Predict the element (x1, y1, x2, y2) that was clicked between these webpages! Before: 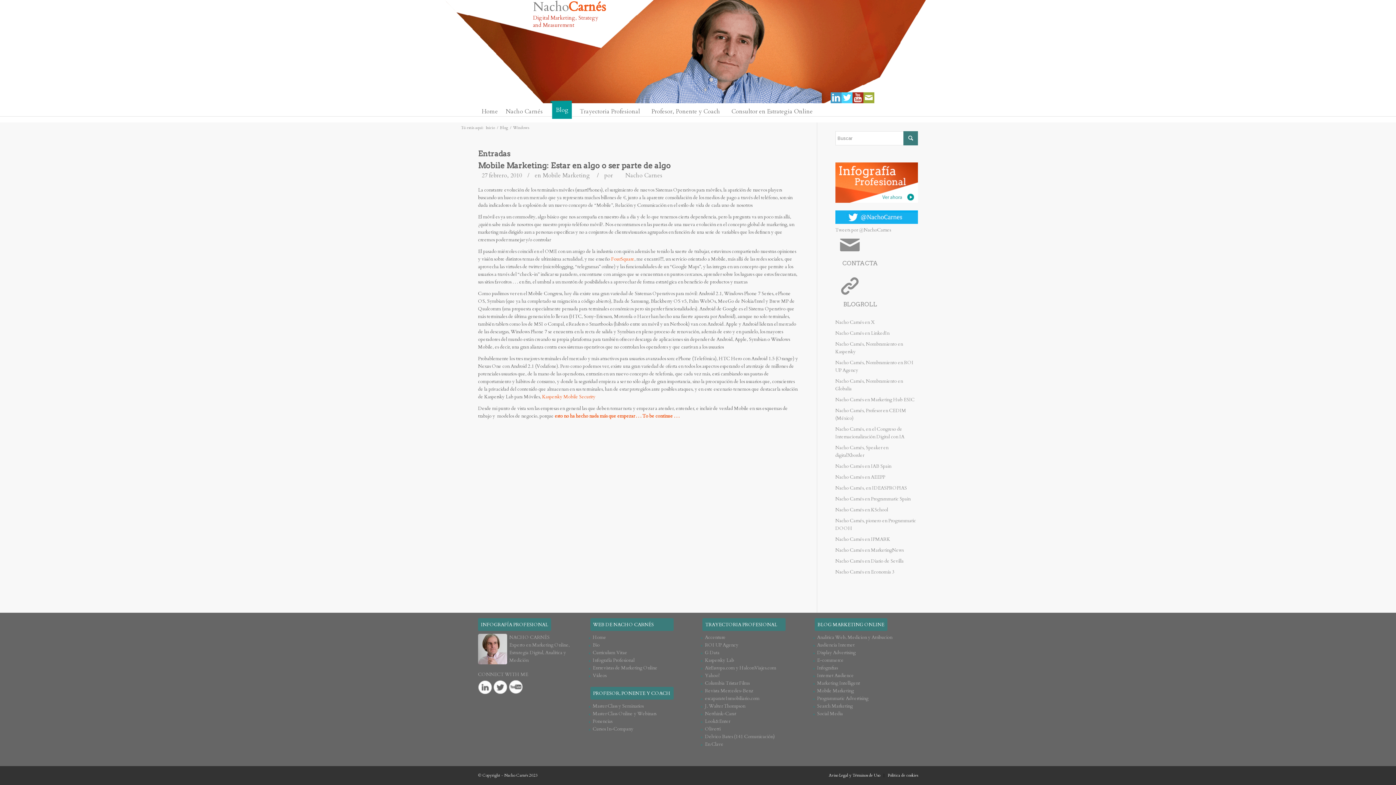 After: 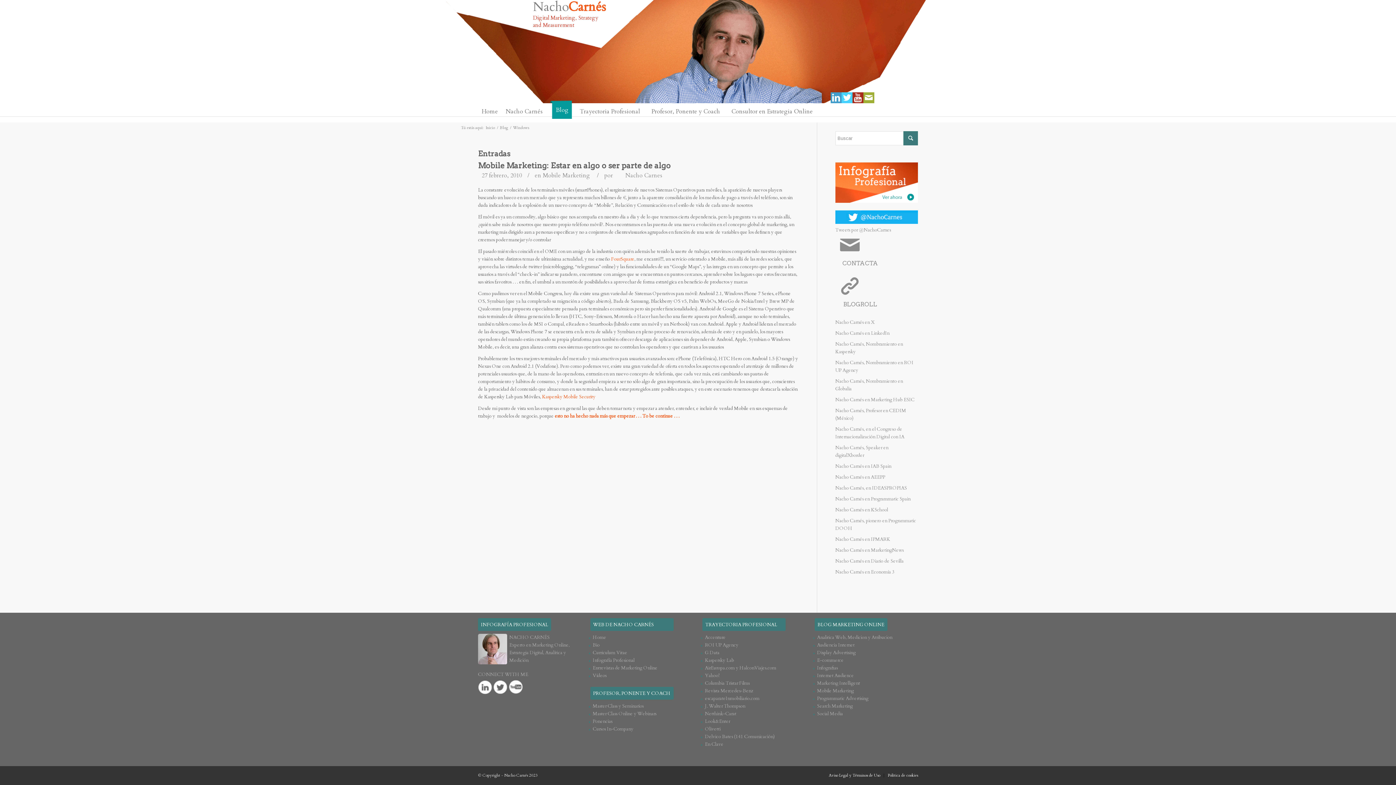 Action: bbox: (839, 275, 860, 298)